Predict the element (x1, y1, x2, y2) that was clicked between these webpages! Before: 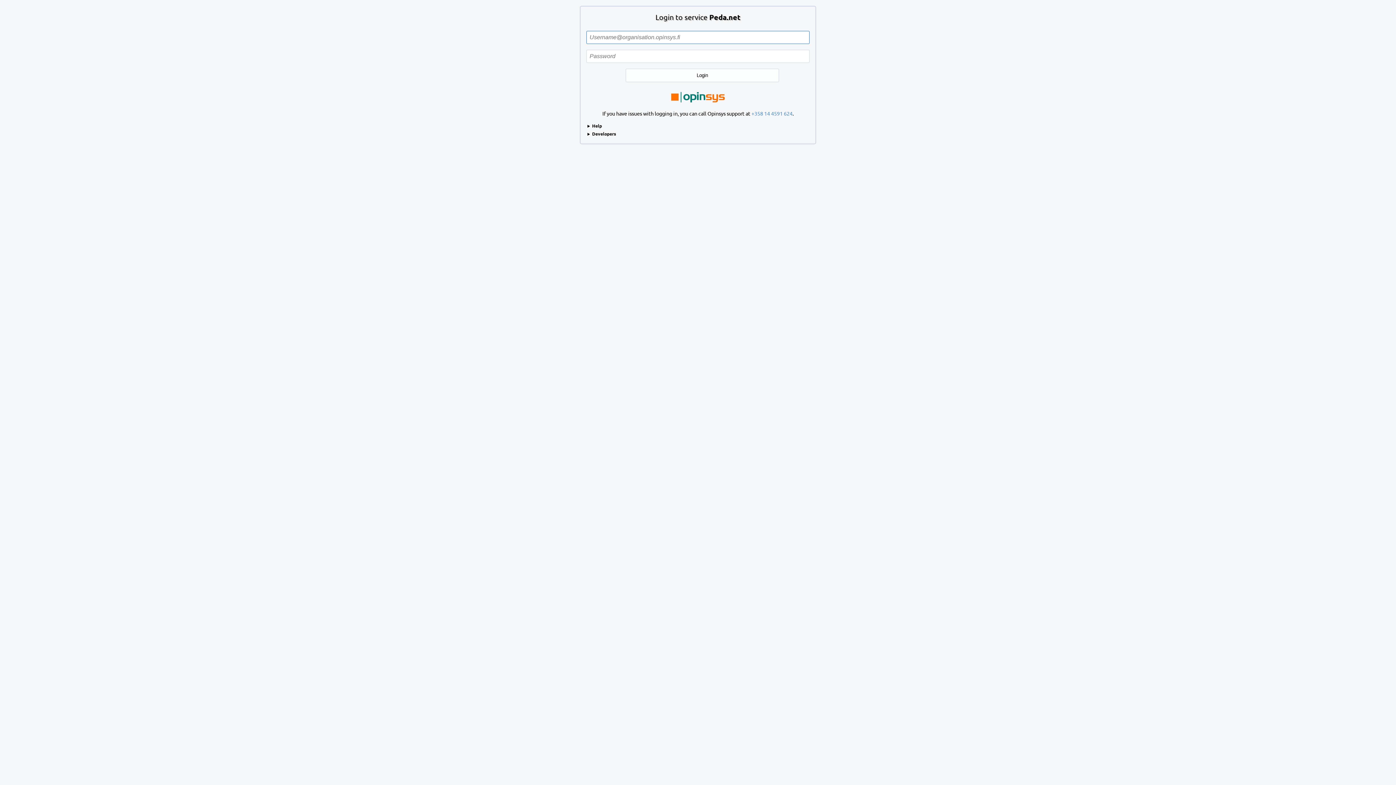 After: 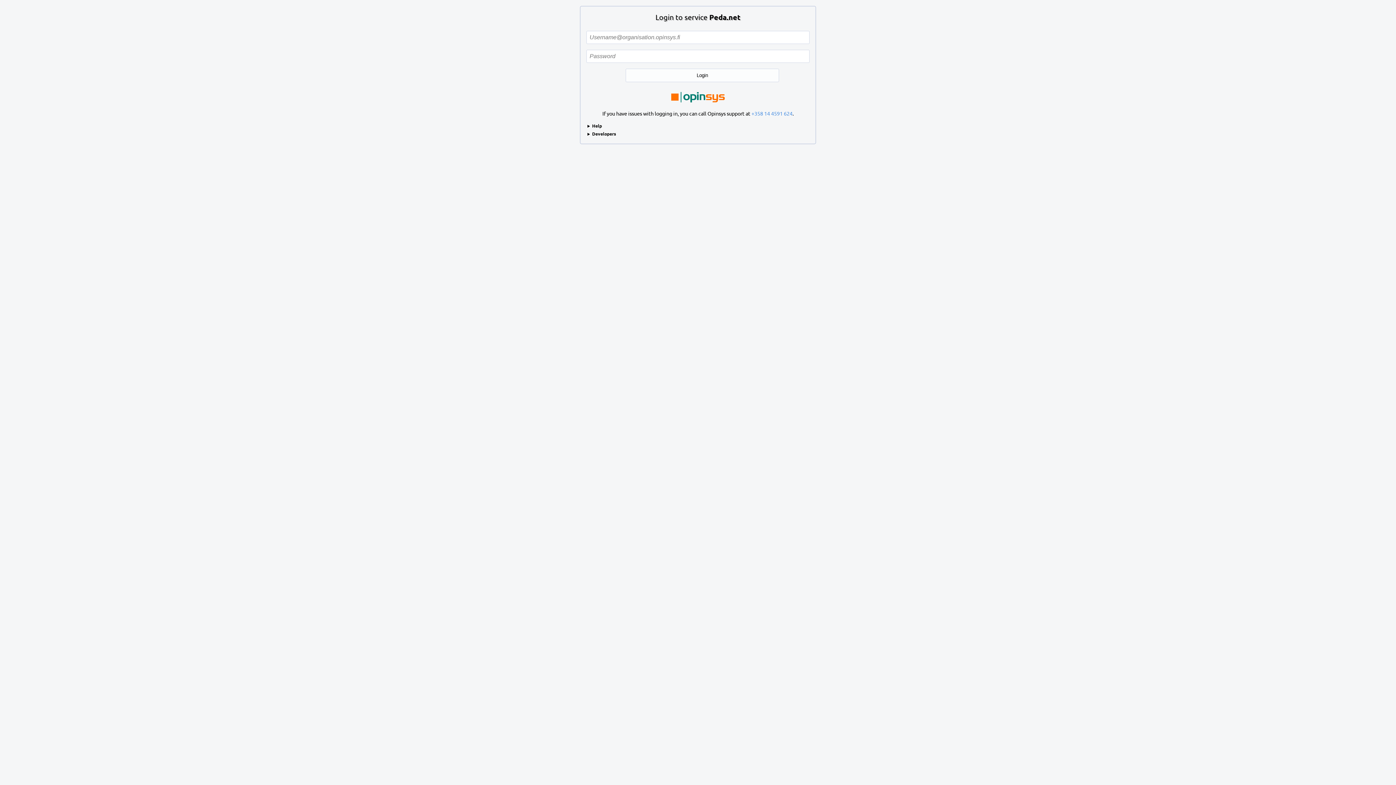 Action: bbox: (670, 90, 725, 104)